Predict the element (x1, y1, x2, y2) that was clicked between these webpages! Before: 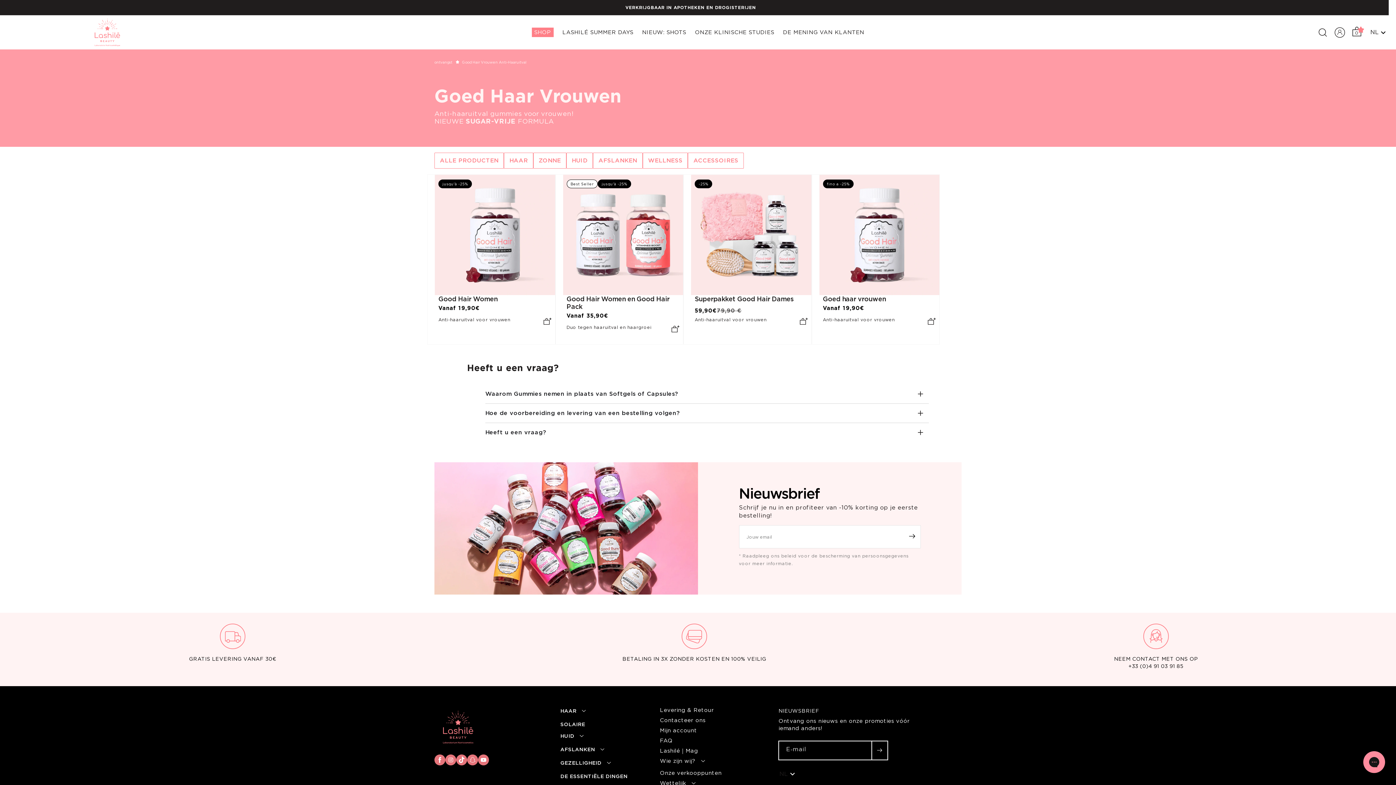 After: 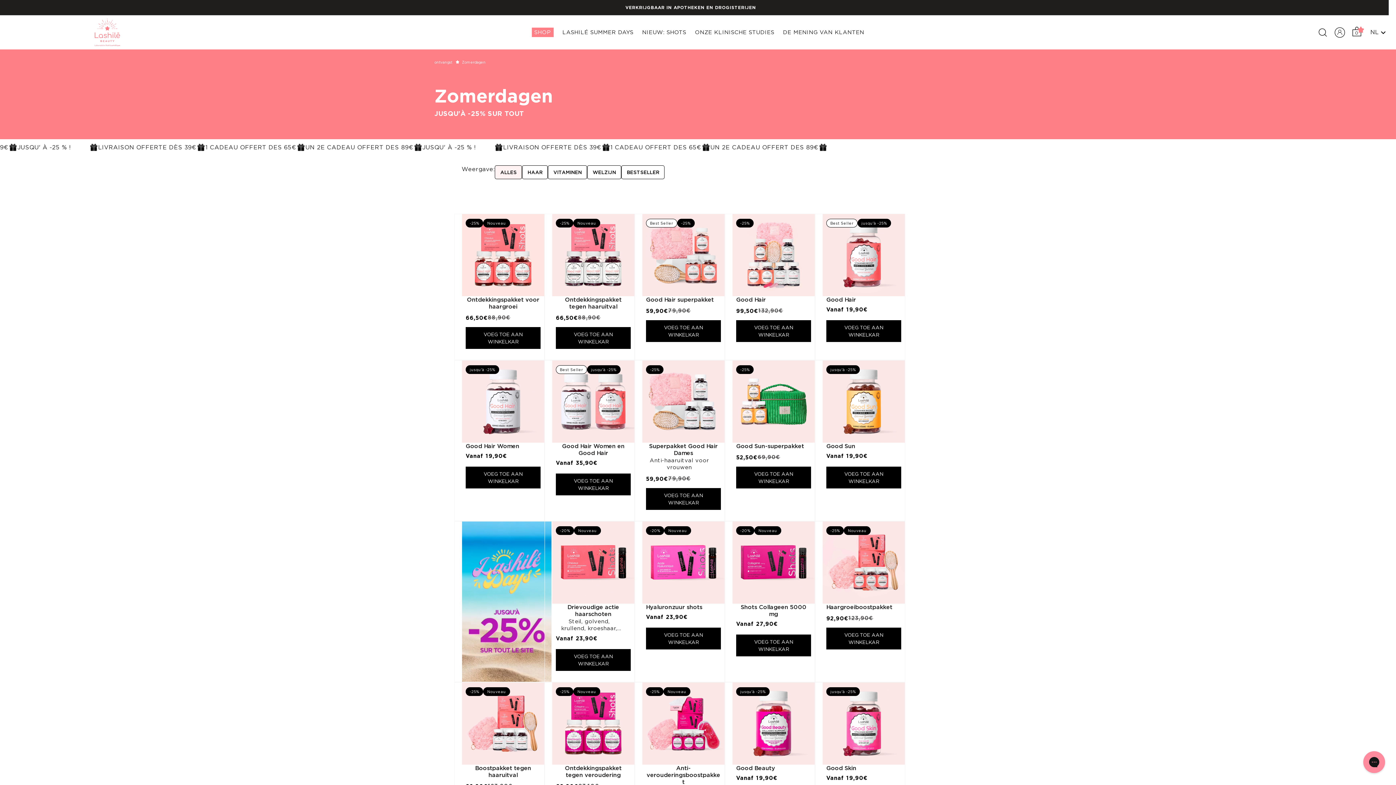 Action: bbox: (562, 29, 633, 35) label: LASHILÉ SUMMER DAYS